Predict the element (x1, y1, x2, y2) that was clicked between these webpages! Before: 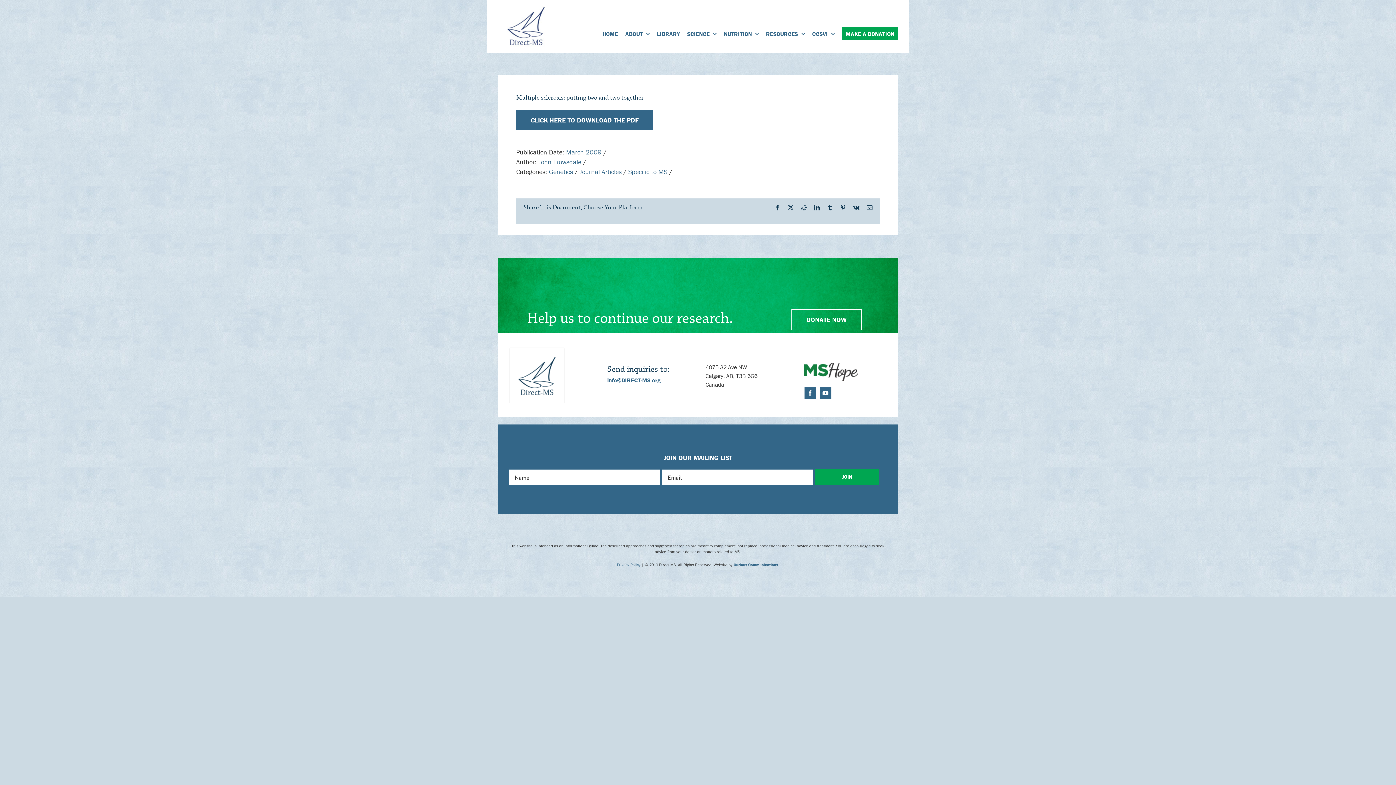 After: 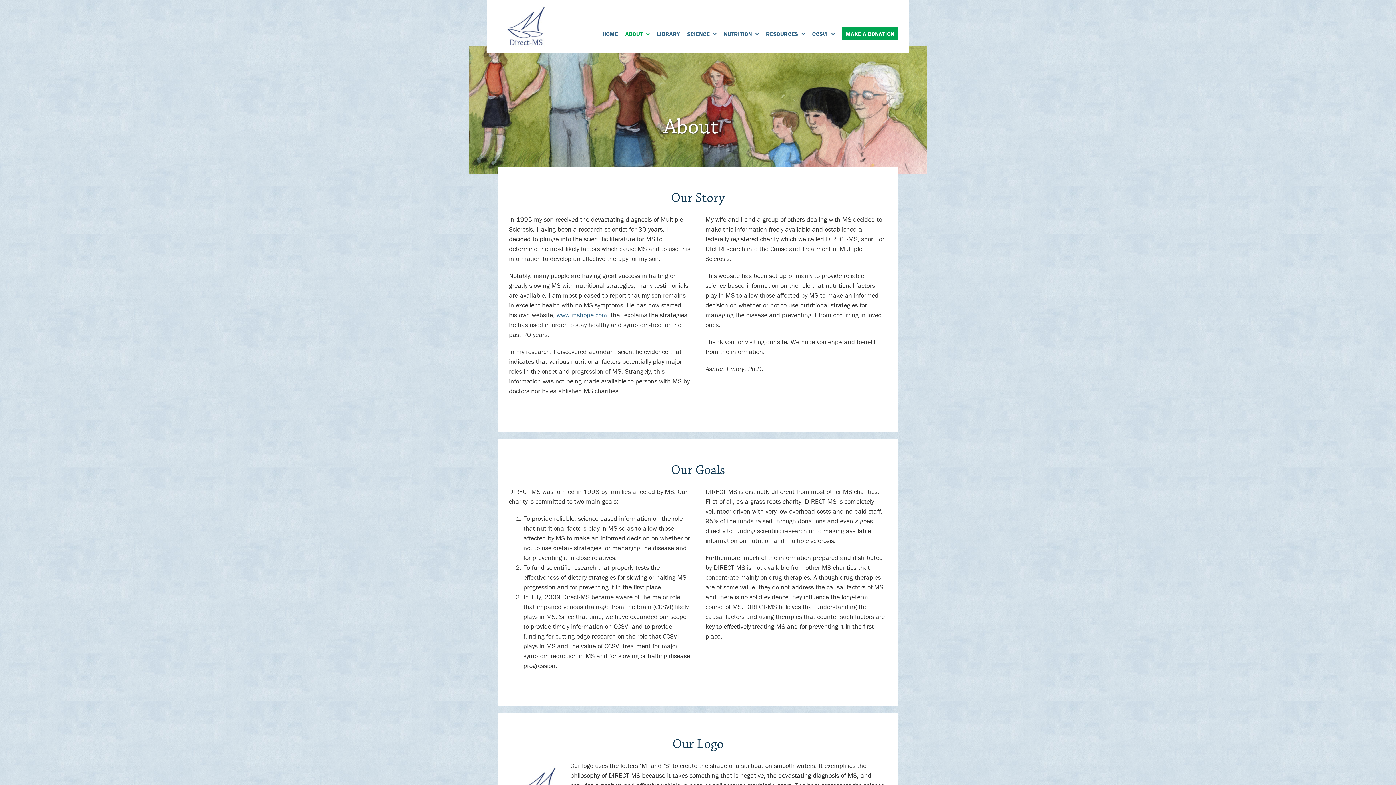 Action: bbox: (625, 21, 649, 45) label: ABOUT